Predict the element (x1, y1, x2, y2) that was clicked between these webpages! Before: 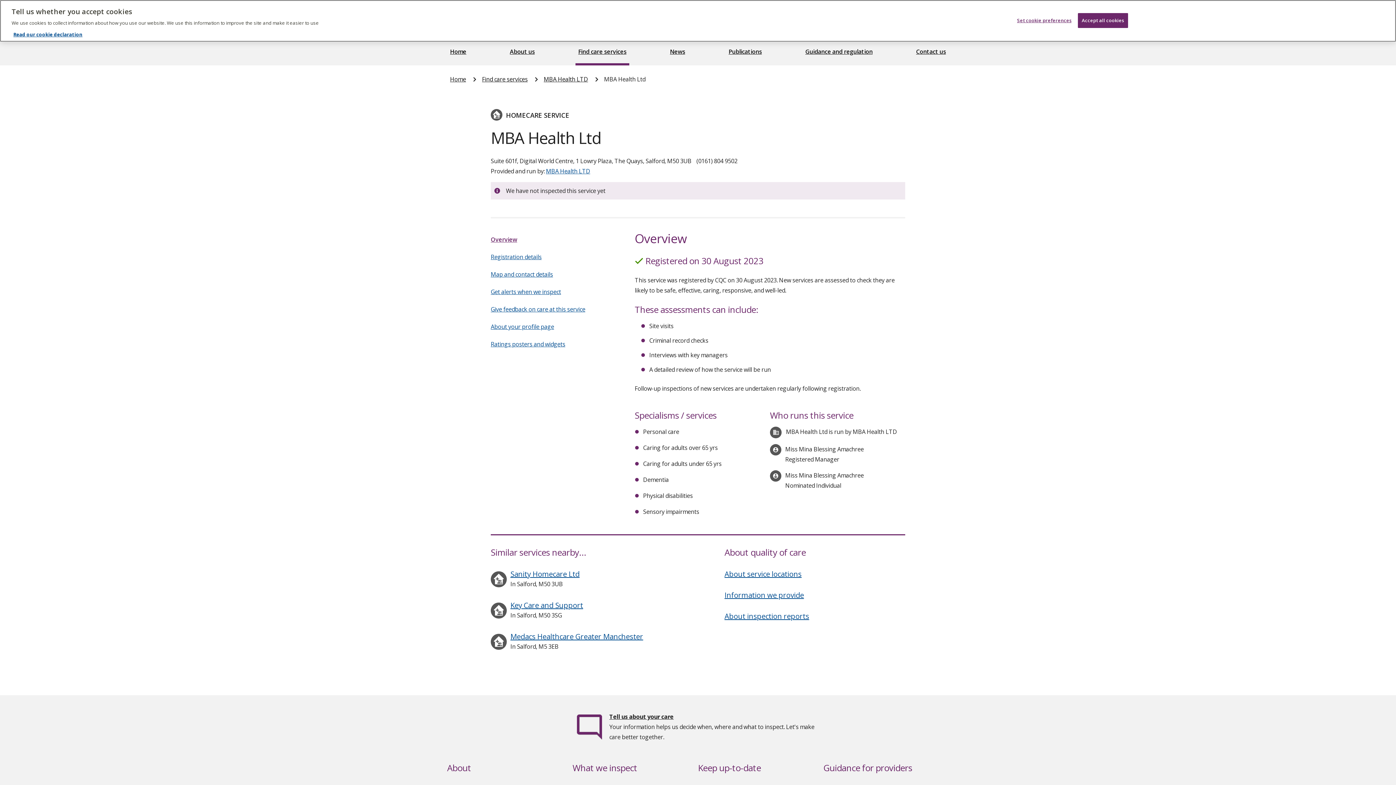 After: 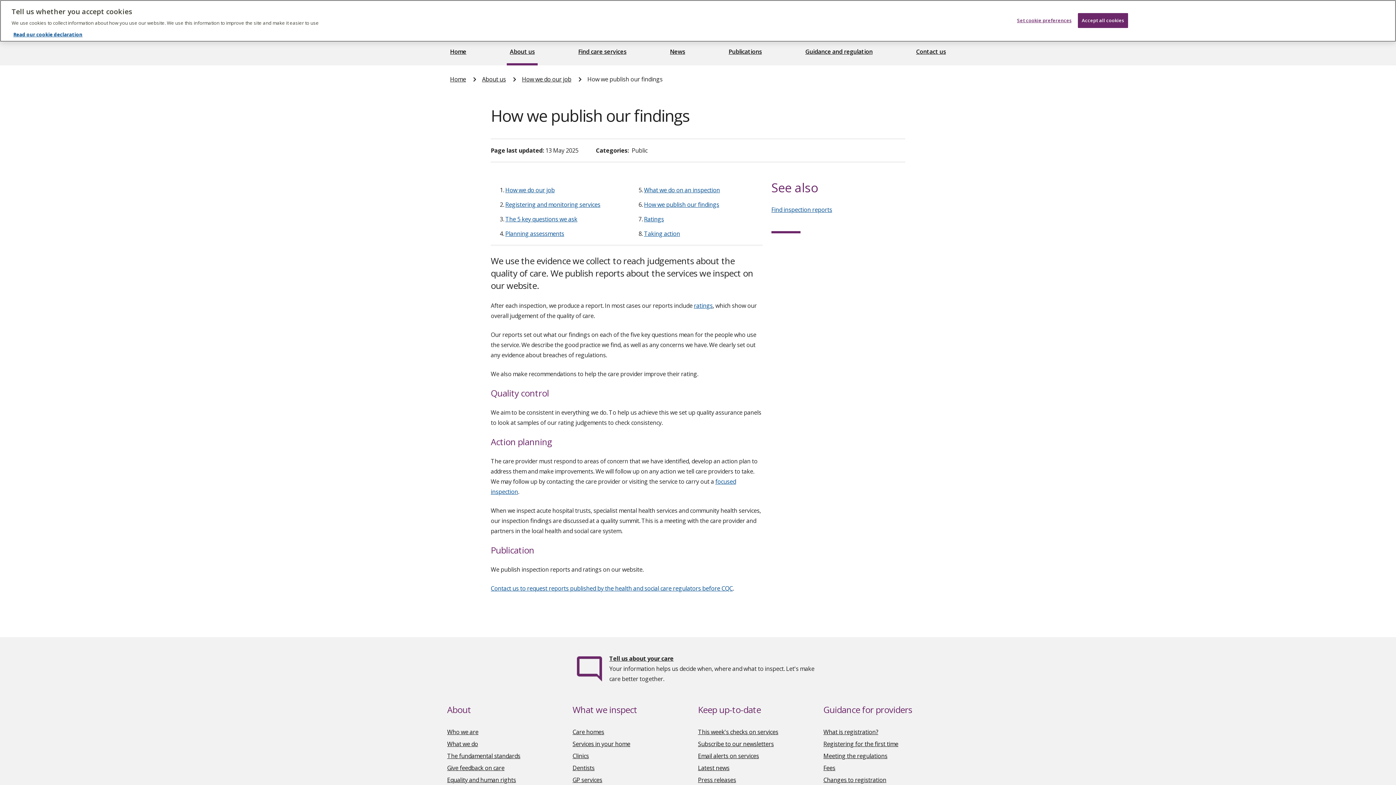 Action: bbox: (724, 611, 809, 621) label: About inspection reports